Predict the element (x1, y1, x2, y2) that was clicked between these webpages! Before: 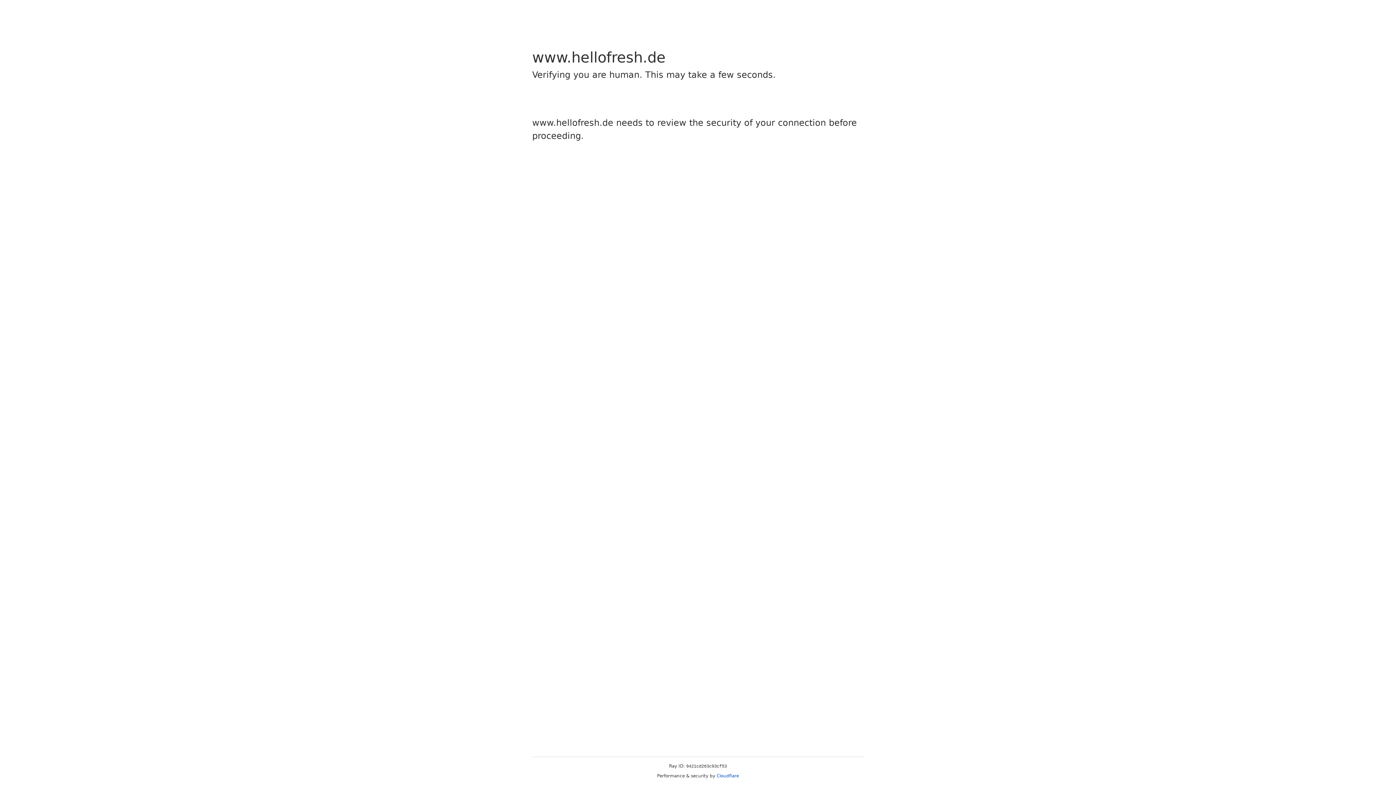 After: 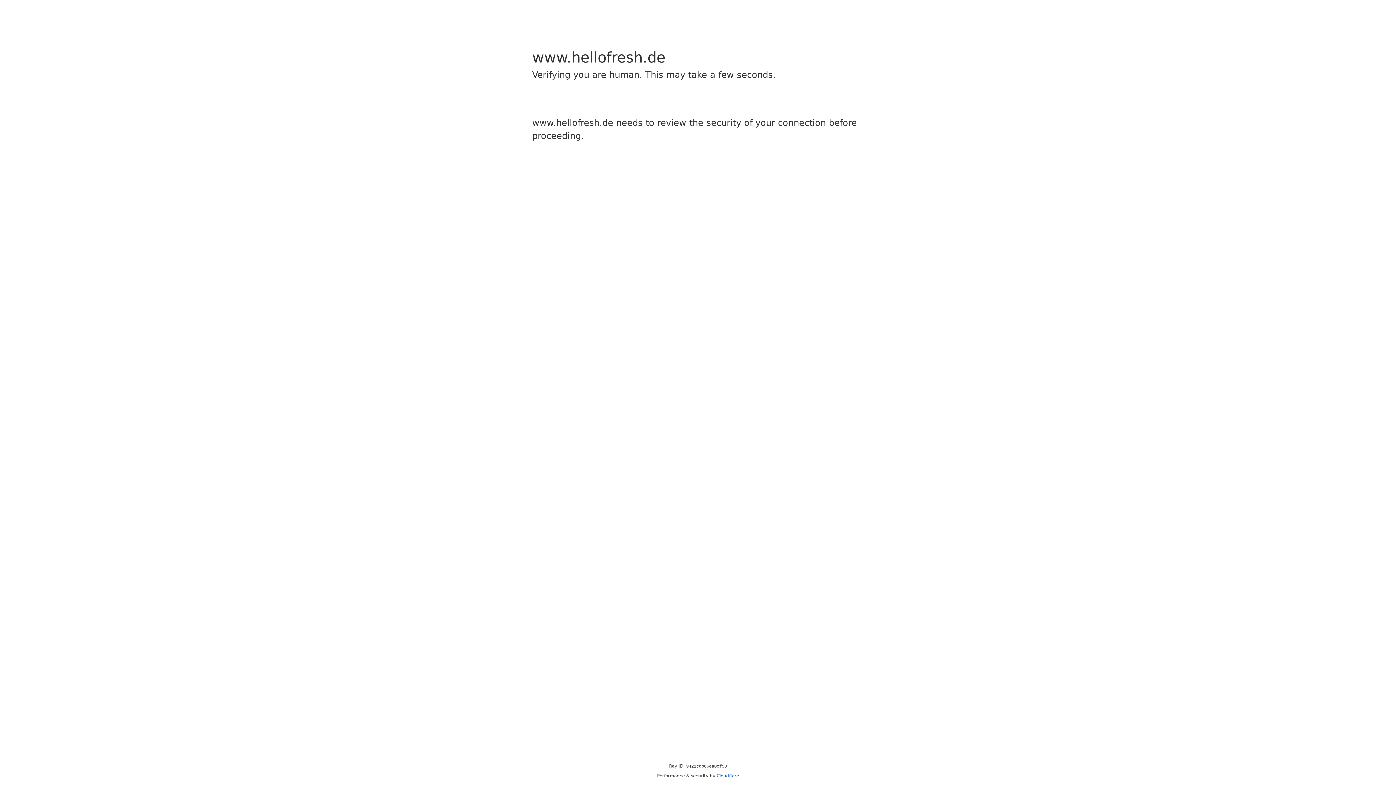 Action: label: Cloudflare bbox: (716, 773, 739, 778)